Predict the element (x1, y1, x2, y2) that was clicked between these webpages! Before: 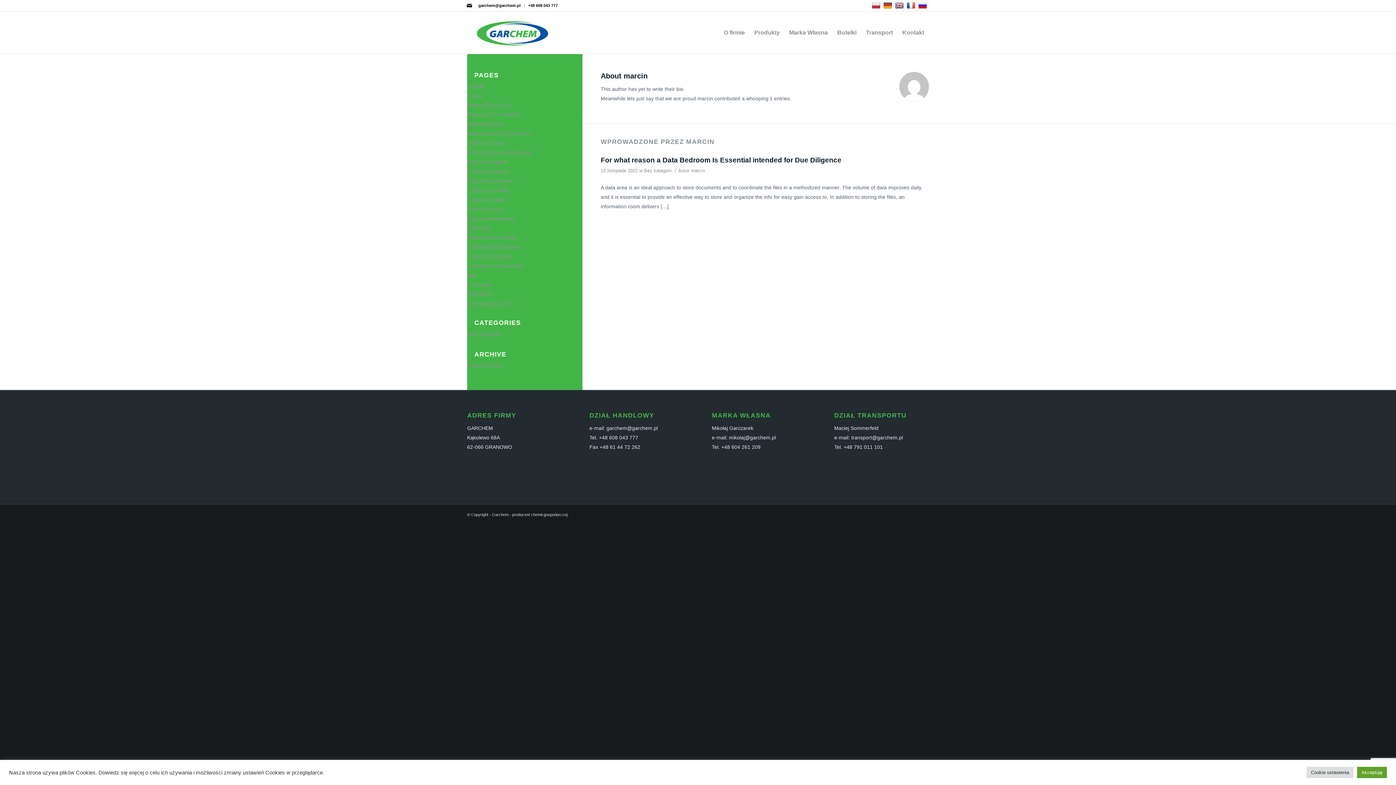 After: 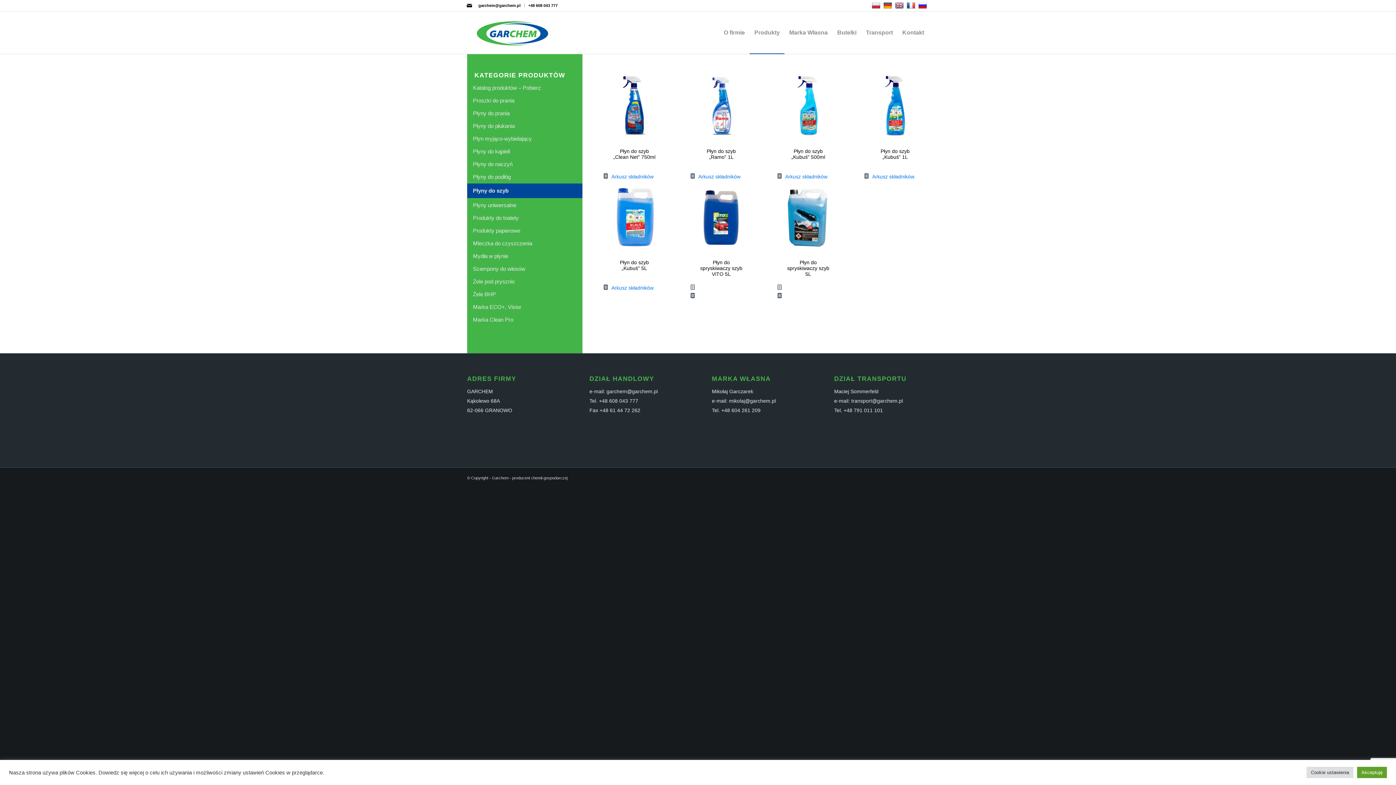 Action: bbox: (467, 206, 503, 212) label: Płyny do szyb